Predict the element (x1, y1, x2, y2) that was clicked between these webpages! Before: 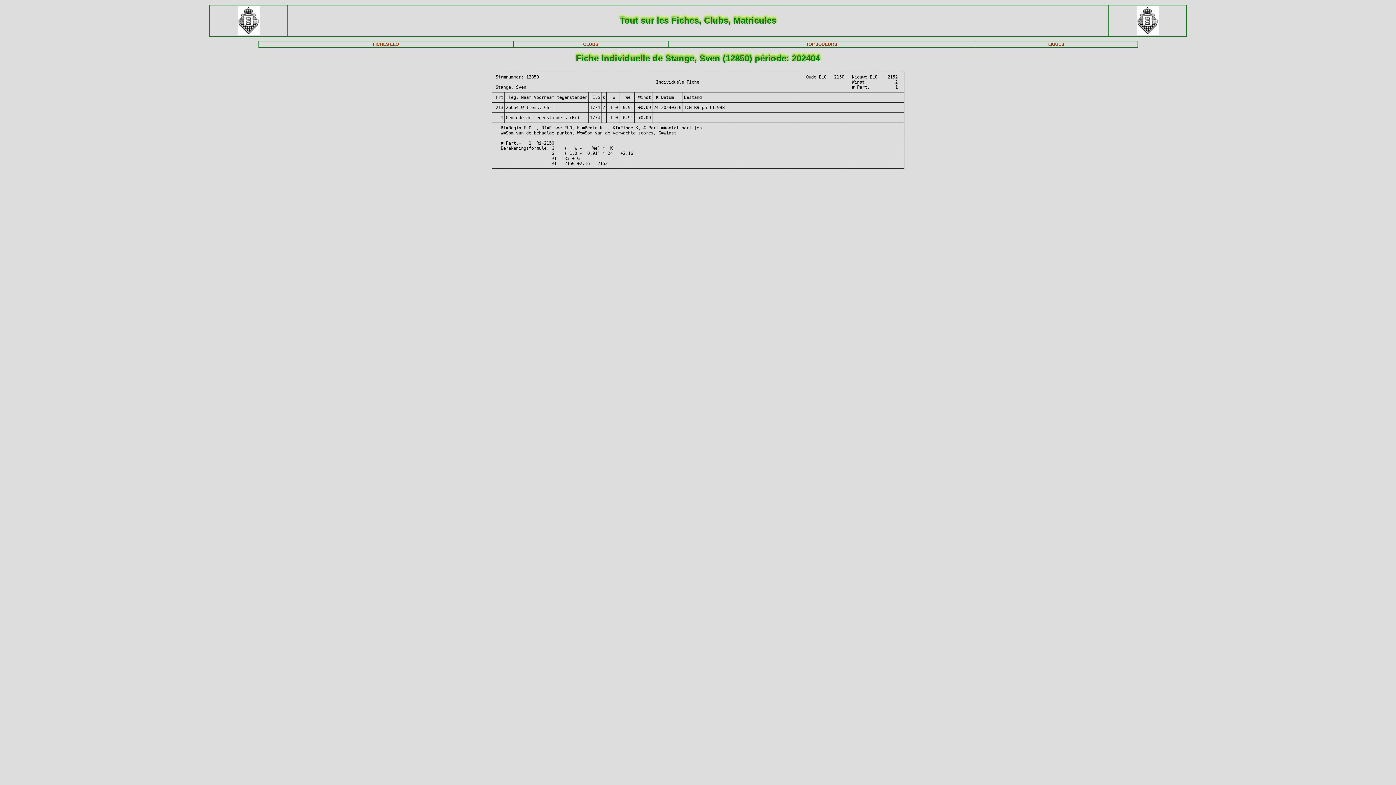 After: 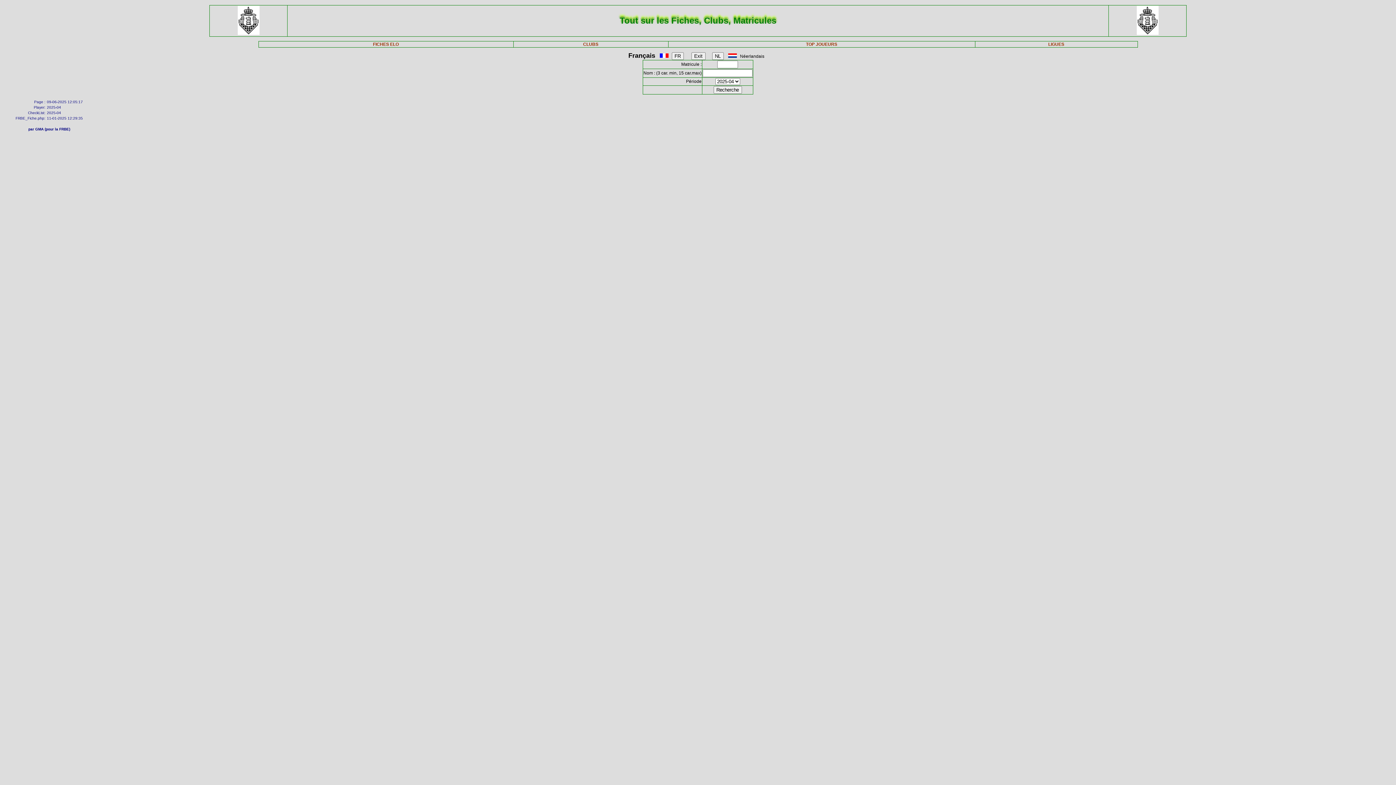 Action: label: FICHES ELO bbox: (373, 41, 398, 46)